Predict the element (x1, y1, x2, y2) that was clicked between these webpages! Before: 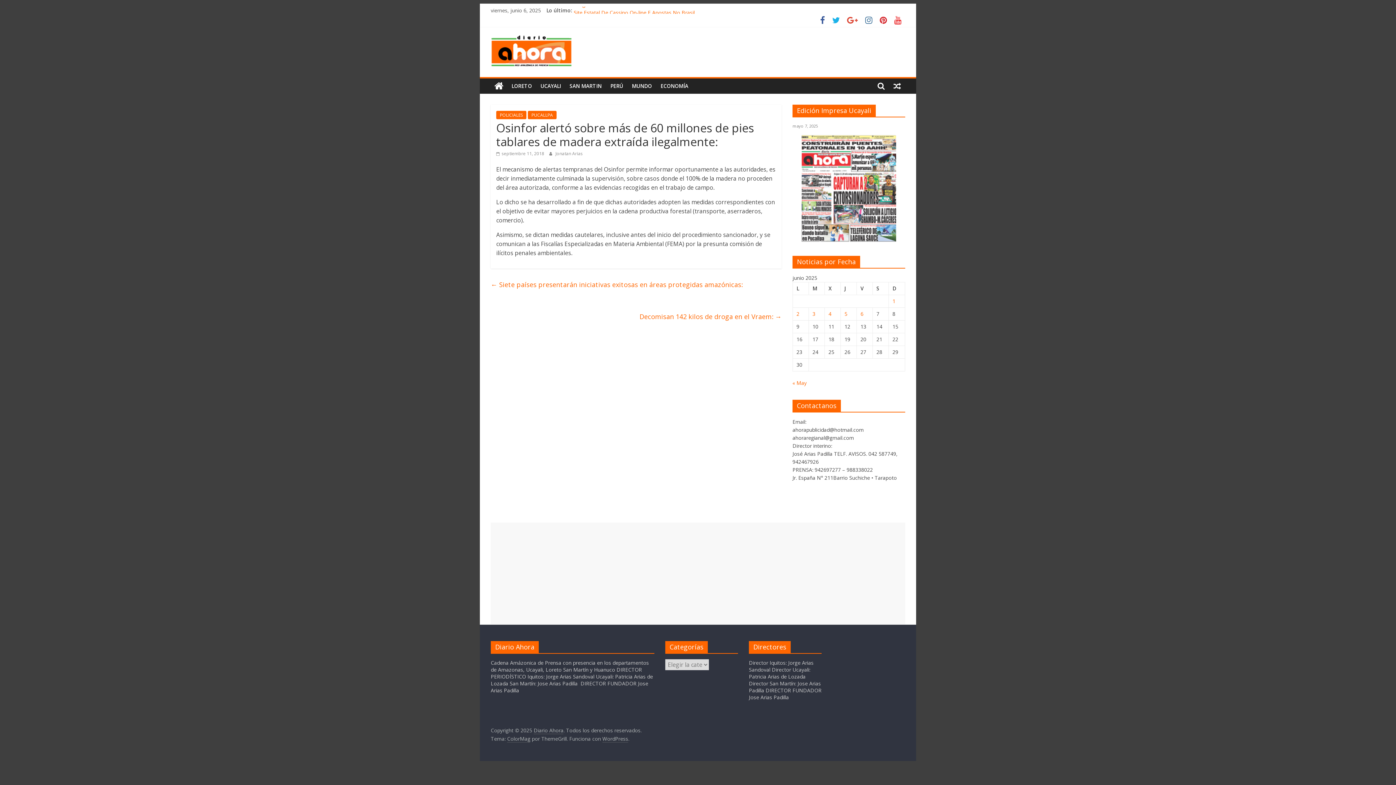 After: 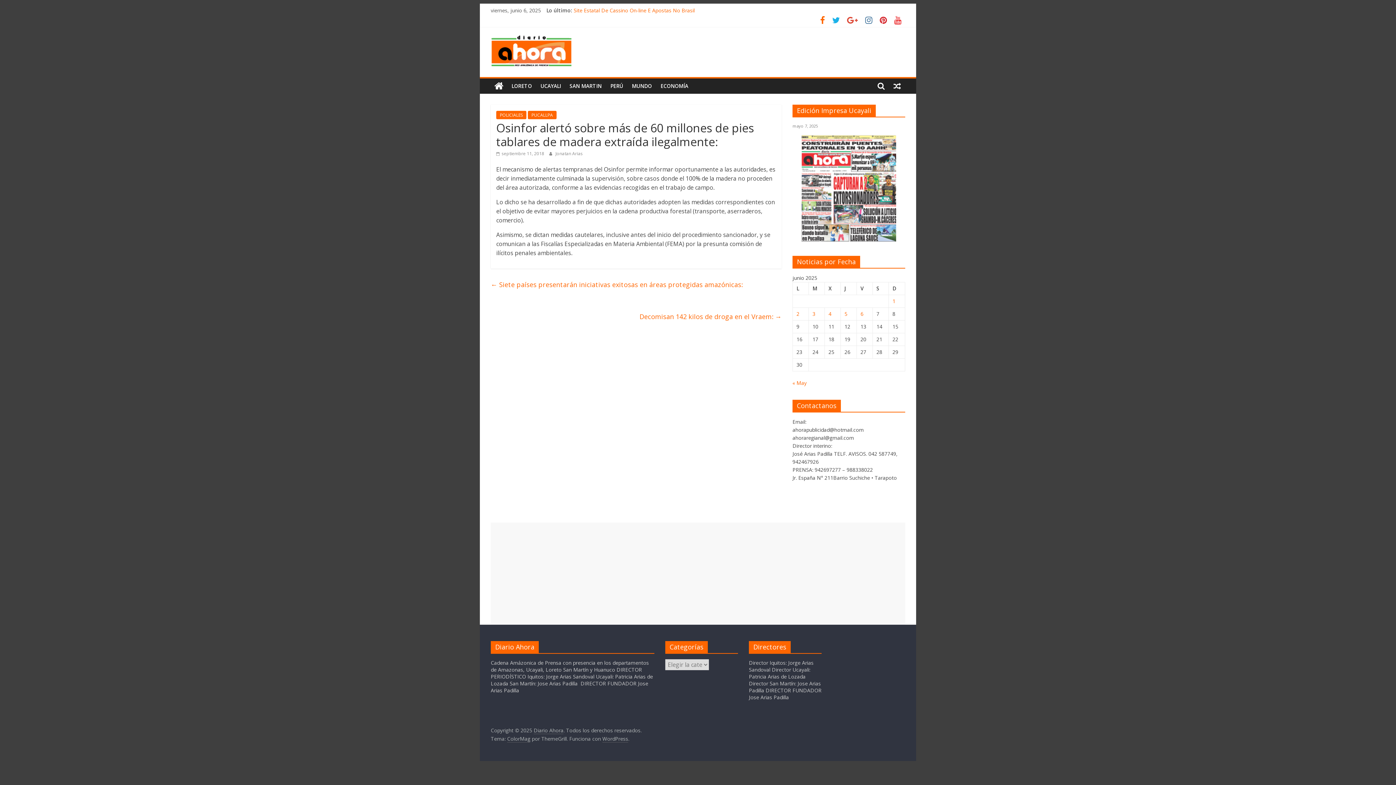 Action: bbox: (816, 17, 828, 24)